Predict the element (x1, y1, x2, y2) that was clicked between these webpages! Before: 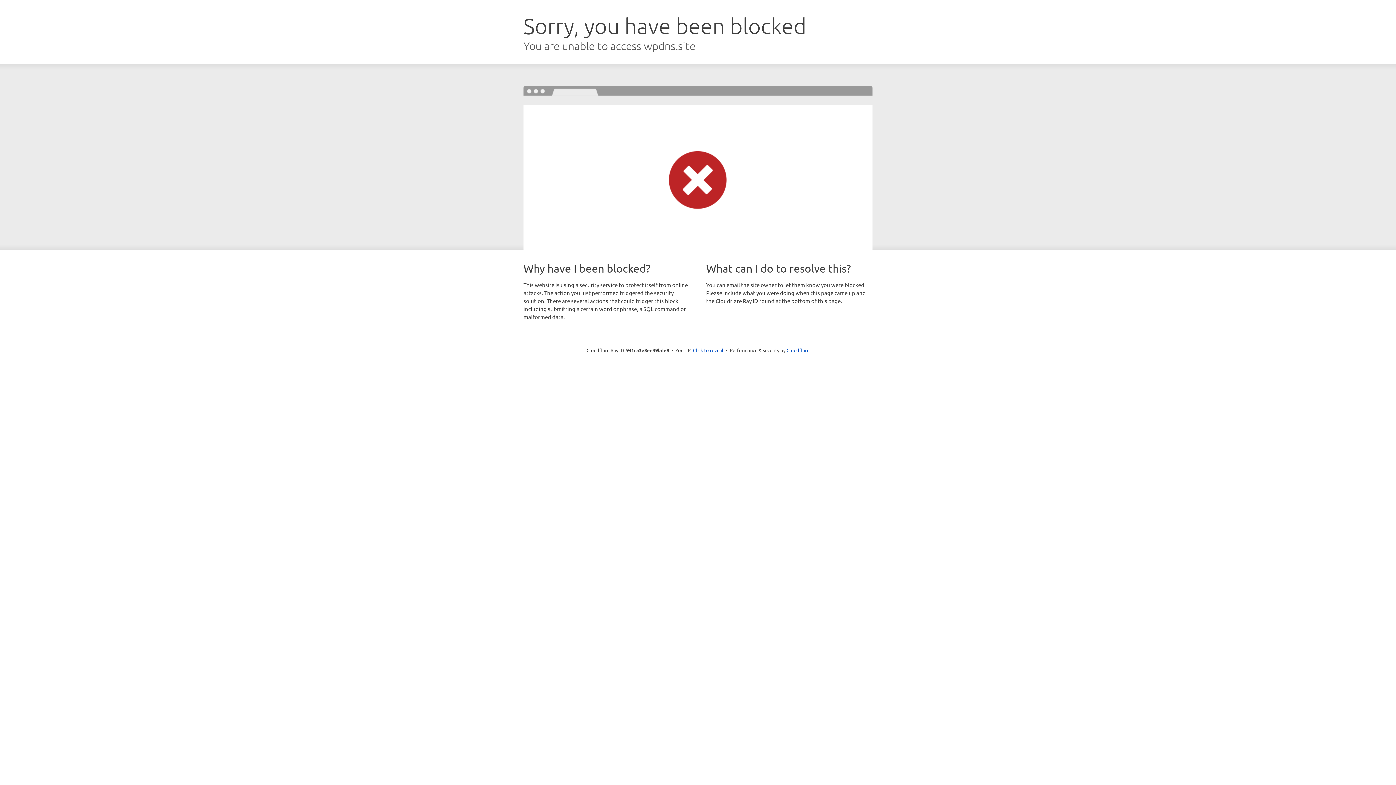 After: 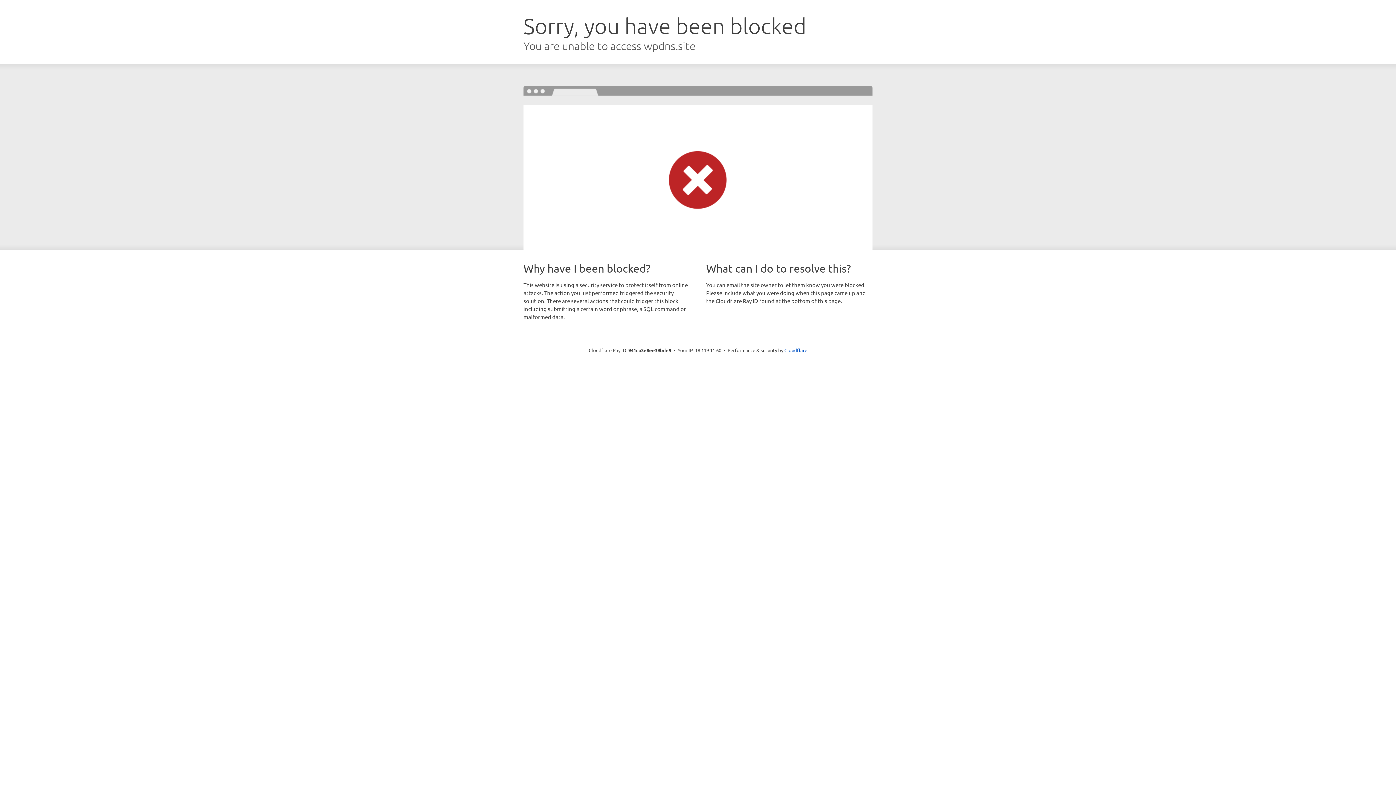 Action: label: Click to reveal bbox: (693, 346, 723, 353)